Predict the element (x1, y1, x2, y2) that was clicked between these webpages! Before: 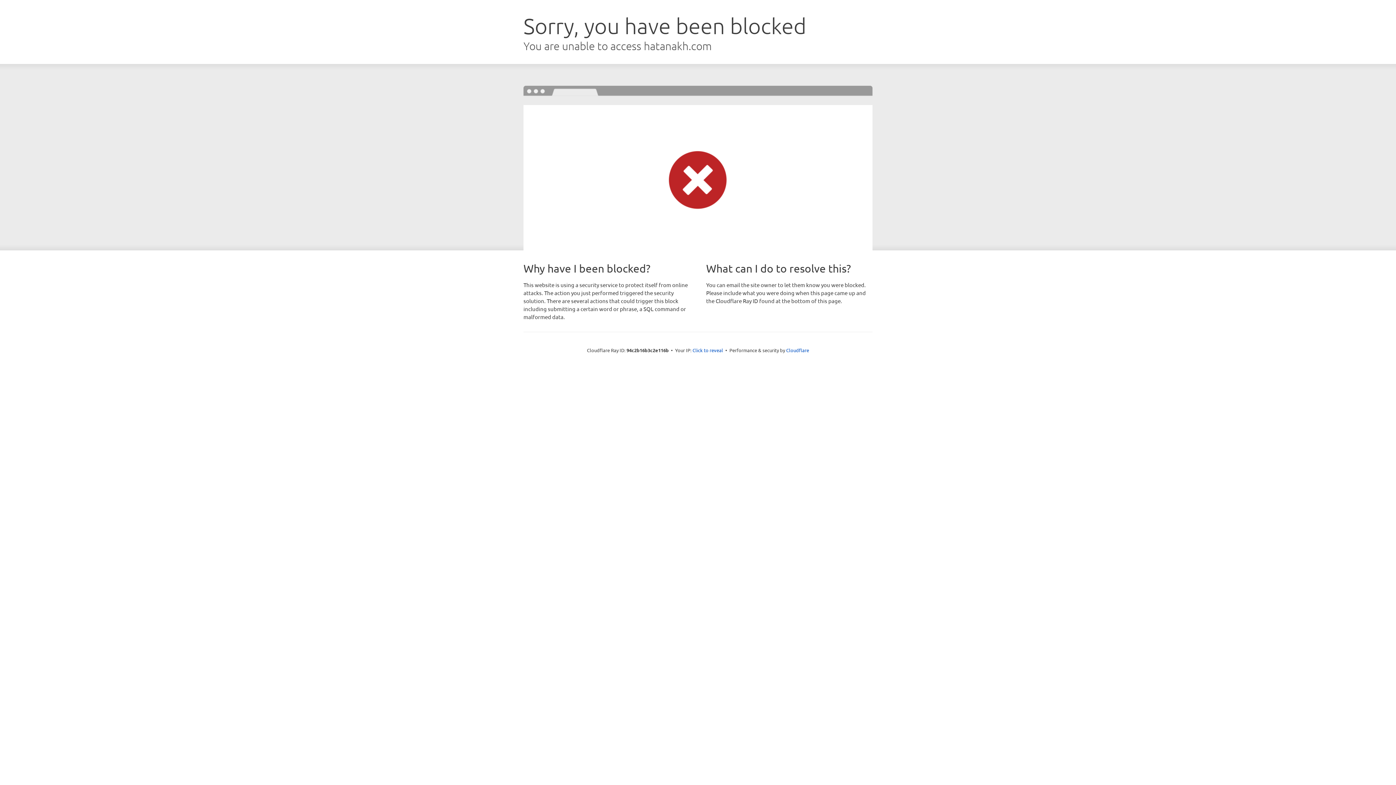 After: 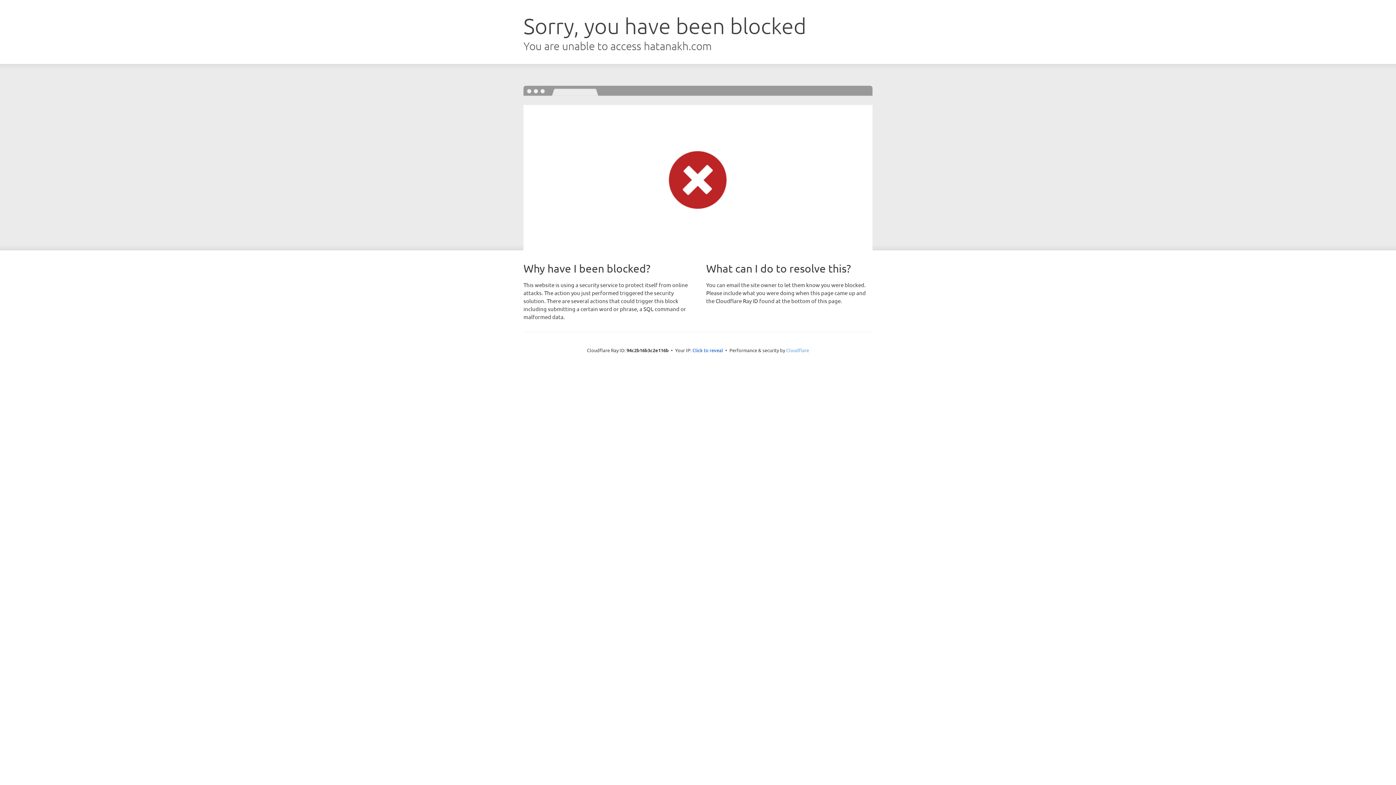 Action: bbox: (786, 347, 809, 353) label: Cloudflare